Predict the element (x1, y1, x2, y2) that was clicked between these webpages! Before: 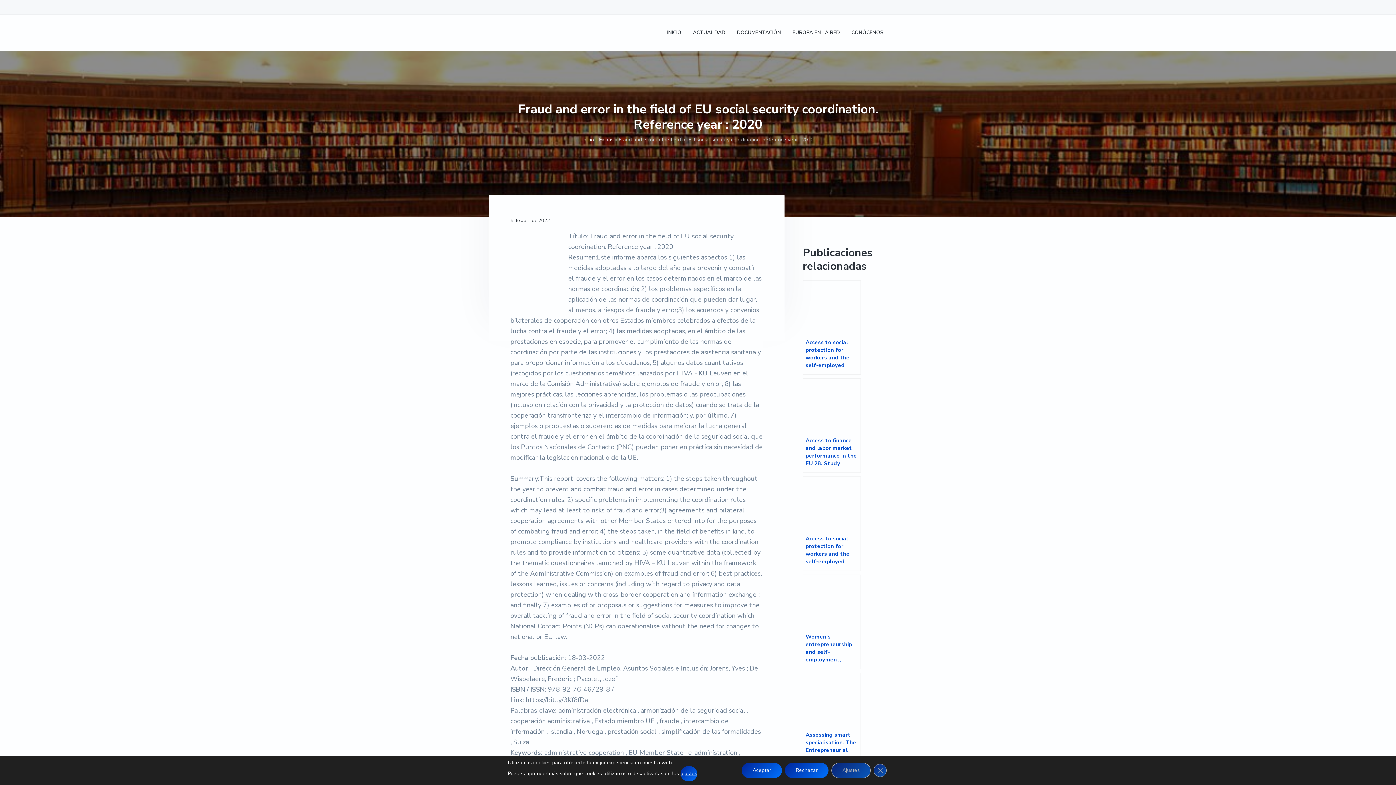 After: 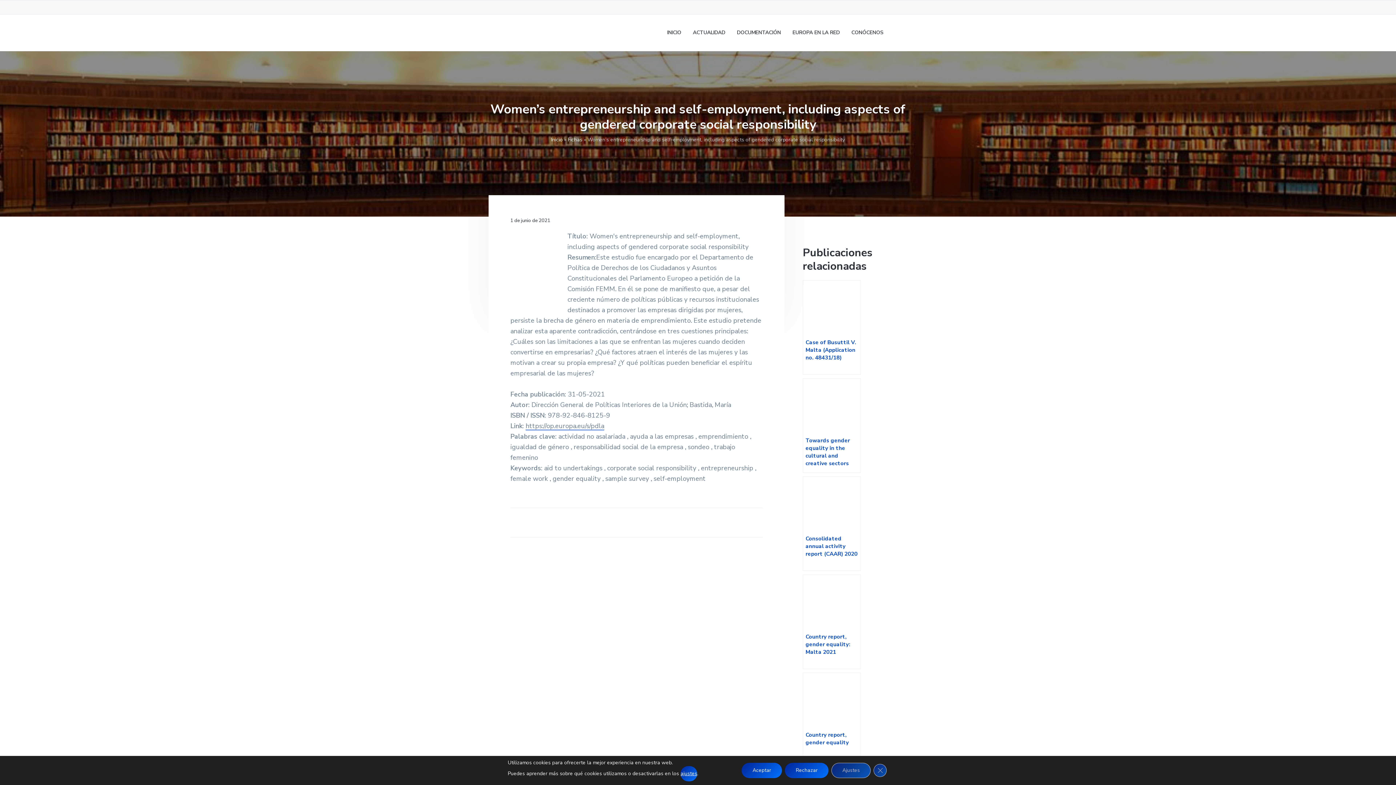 Action: label: Women’s entrepreneurship and self-employment, including aspects of gendered corporate social responsibility bbox: (802, 574, 861, 669)